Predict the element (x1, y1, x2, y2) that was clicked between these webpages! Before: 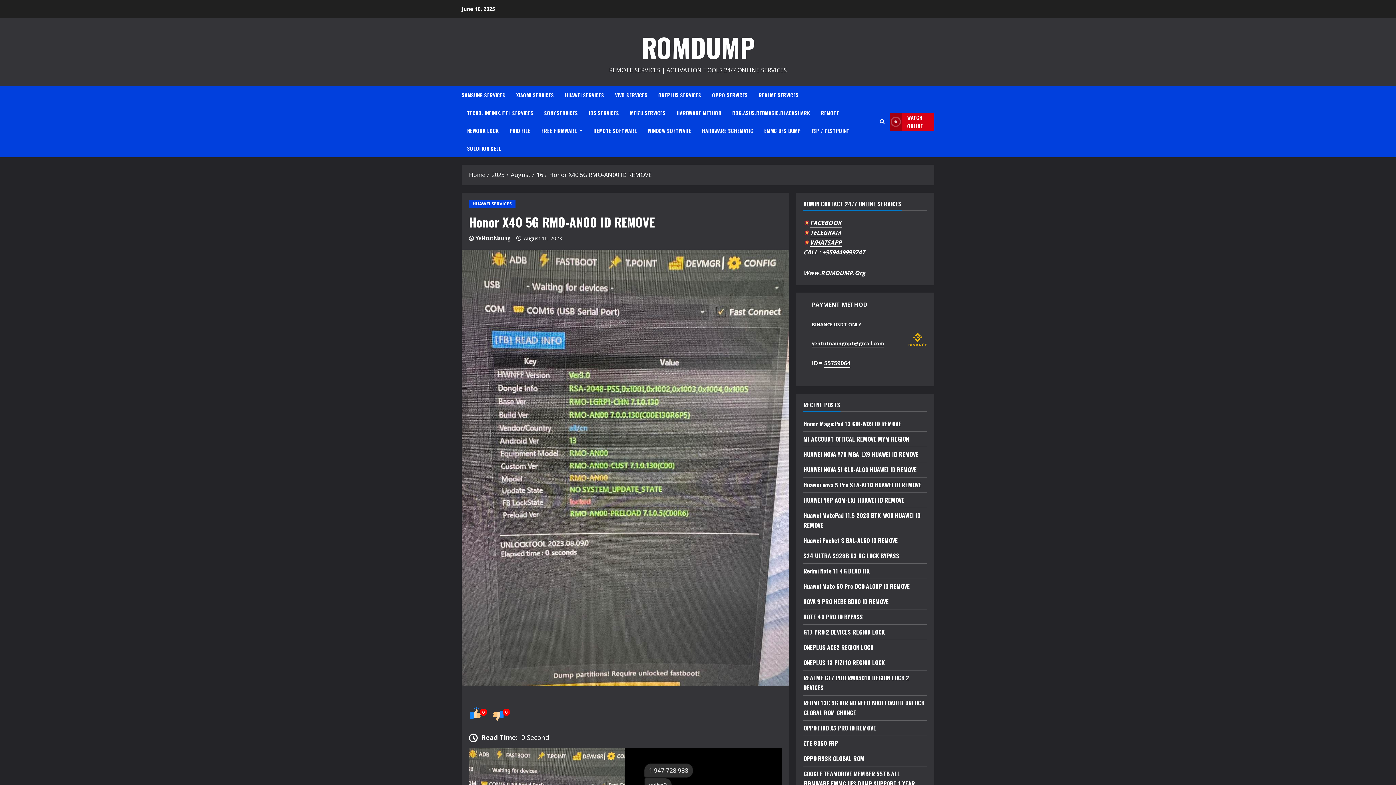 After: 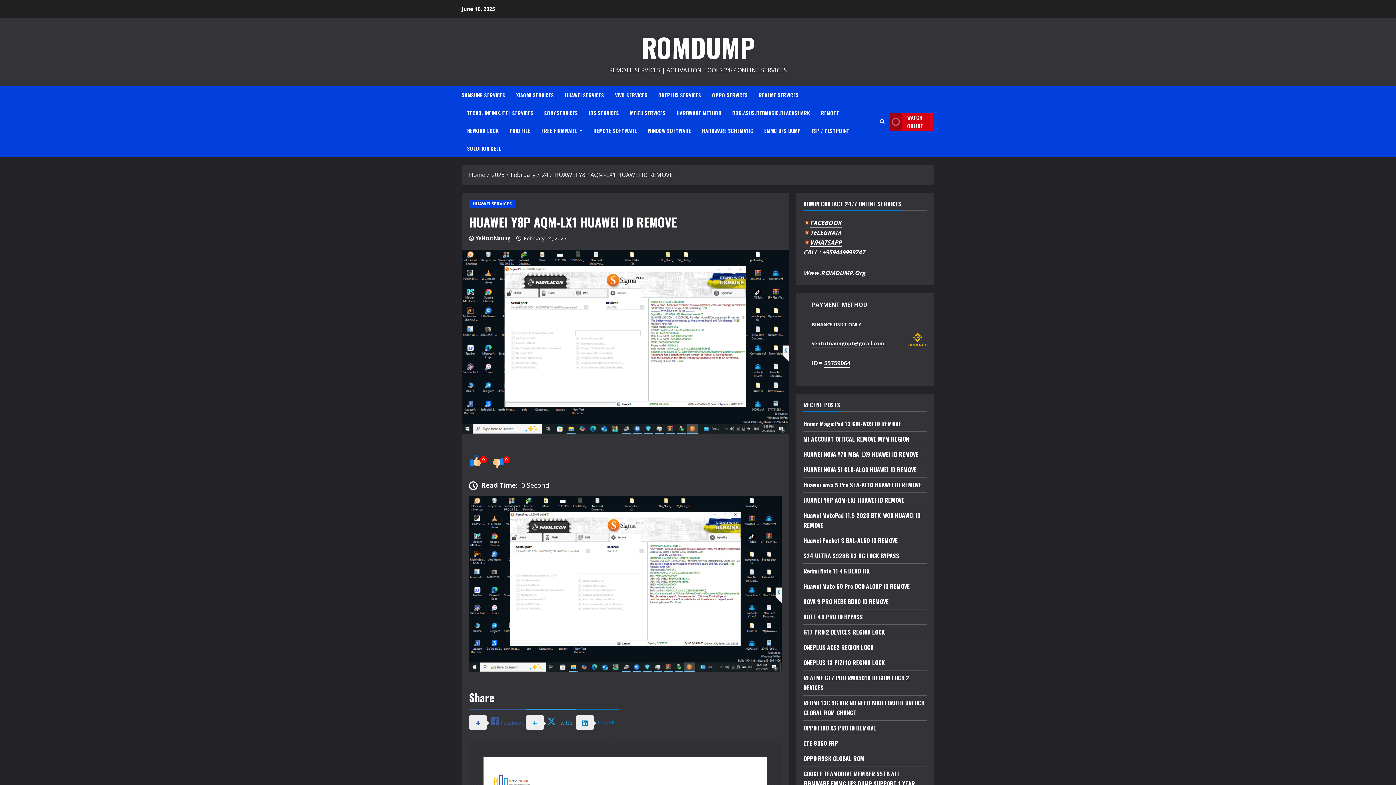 Action: label: HUAWEI Y8P AQM-LX1 HUAWEI ID REMOVE bbox: (803, 496, 904, 504)